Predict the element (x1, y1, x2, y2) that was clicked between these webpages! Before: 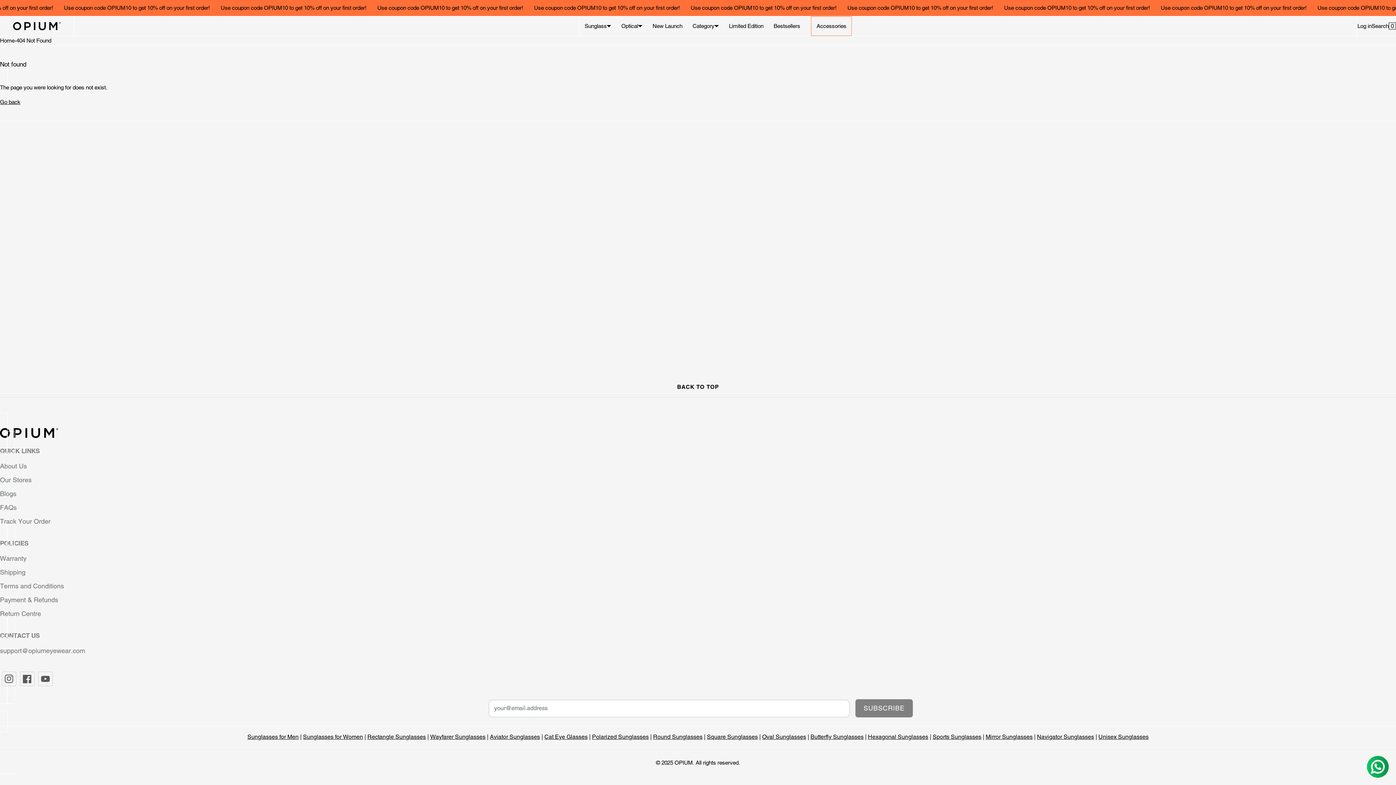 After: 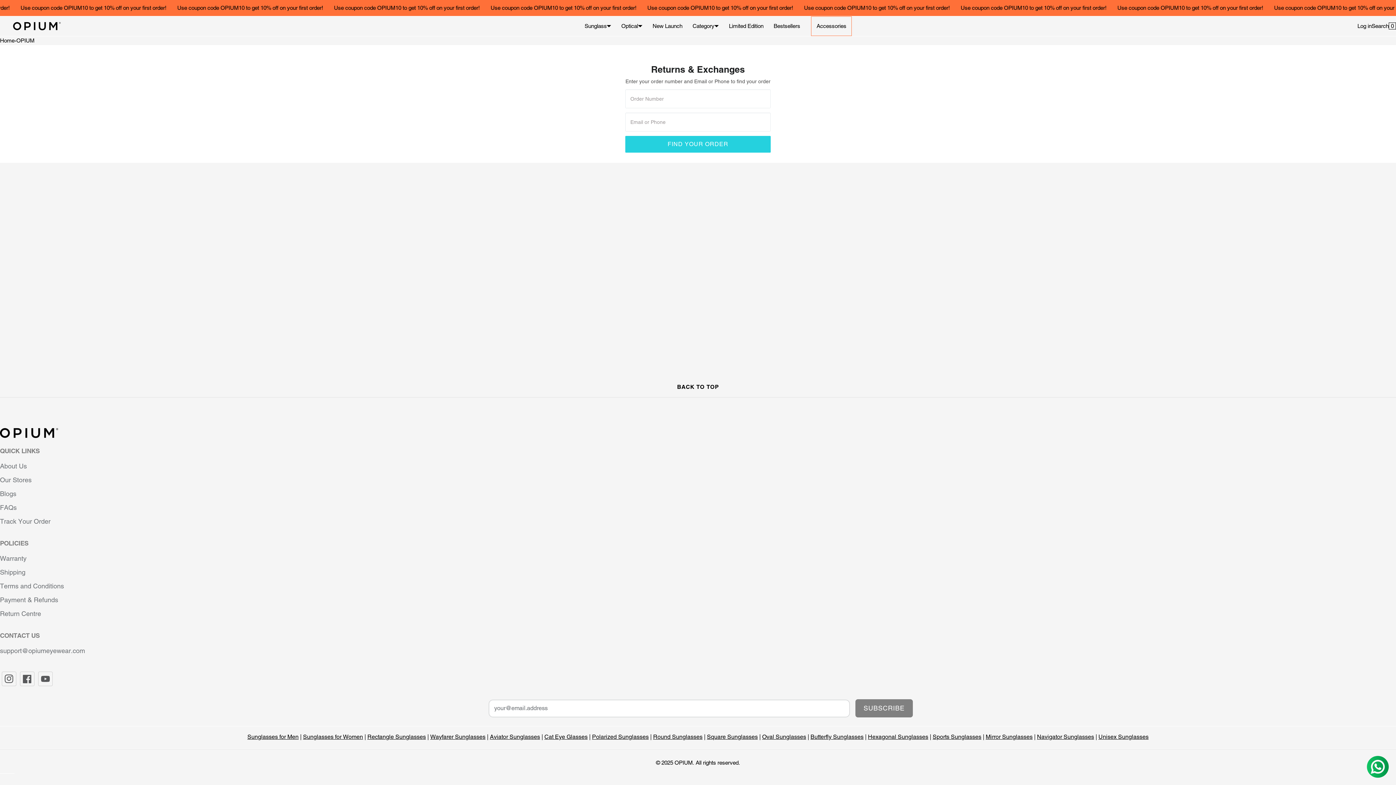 Action: label: Track Your Order bbox: (0, 517, 50, 525)